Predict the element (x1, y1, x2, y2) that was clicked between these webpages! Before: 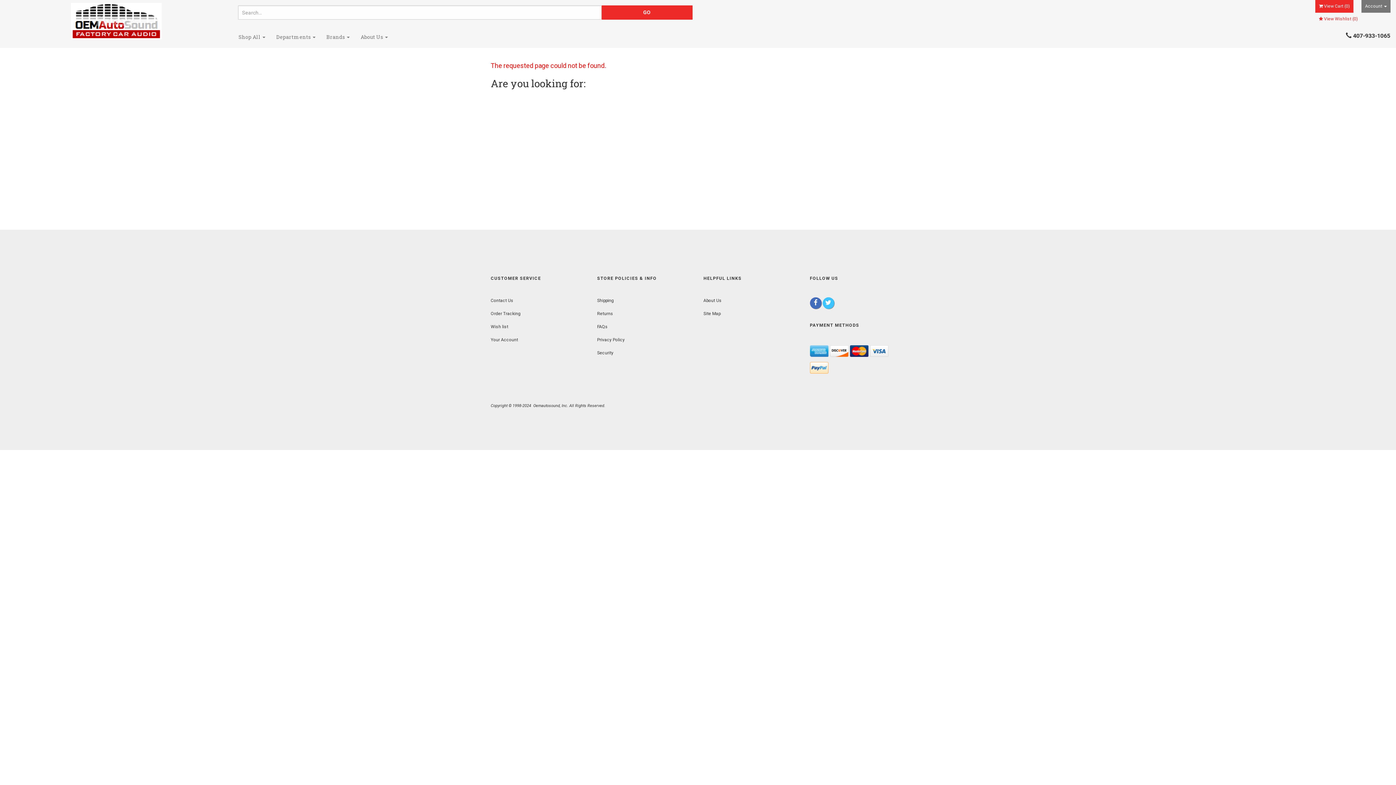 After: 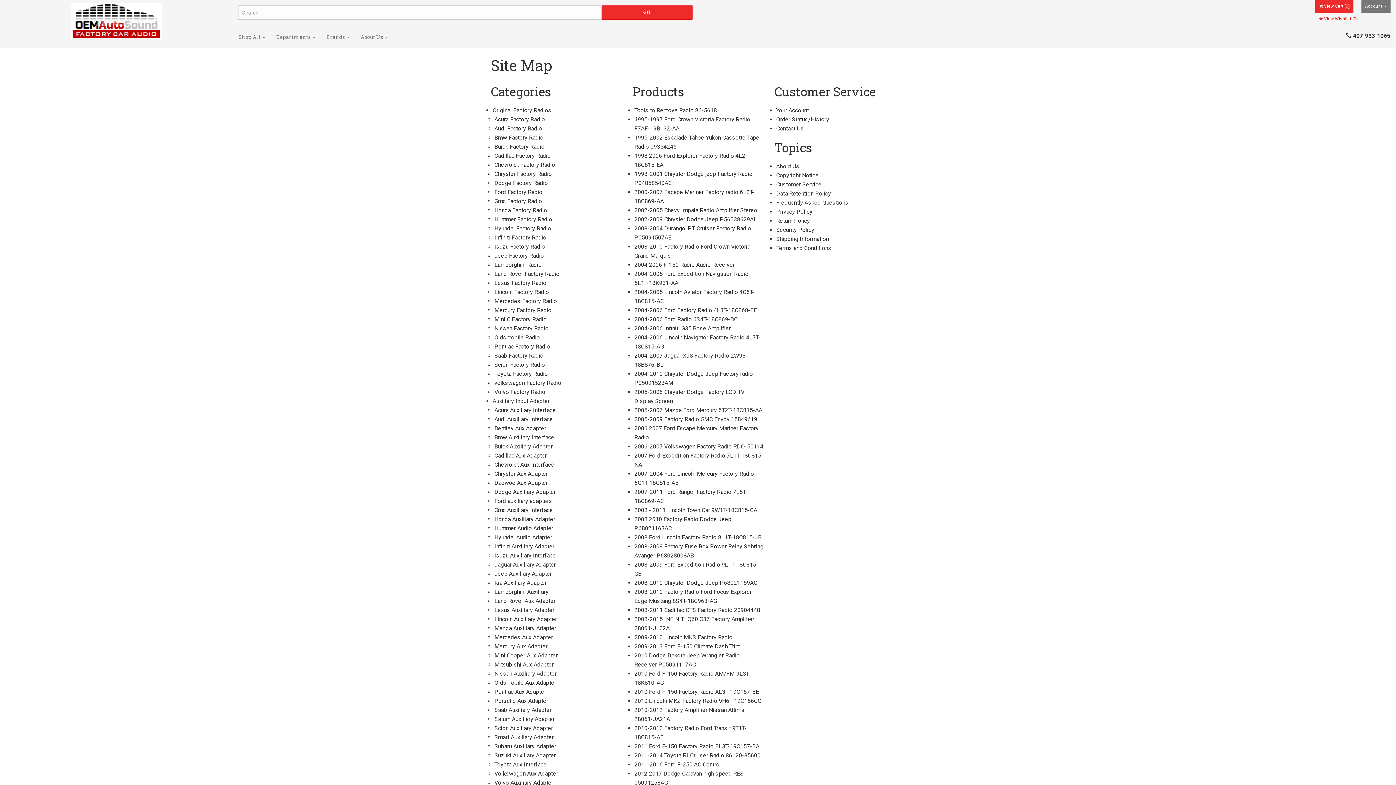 Action: bbox: (703, 311, 720, 316) label: Site Map